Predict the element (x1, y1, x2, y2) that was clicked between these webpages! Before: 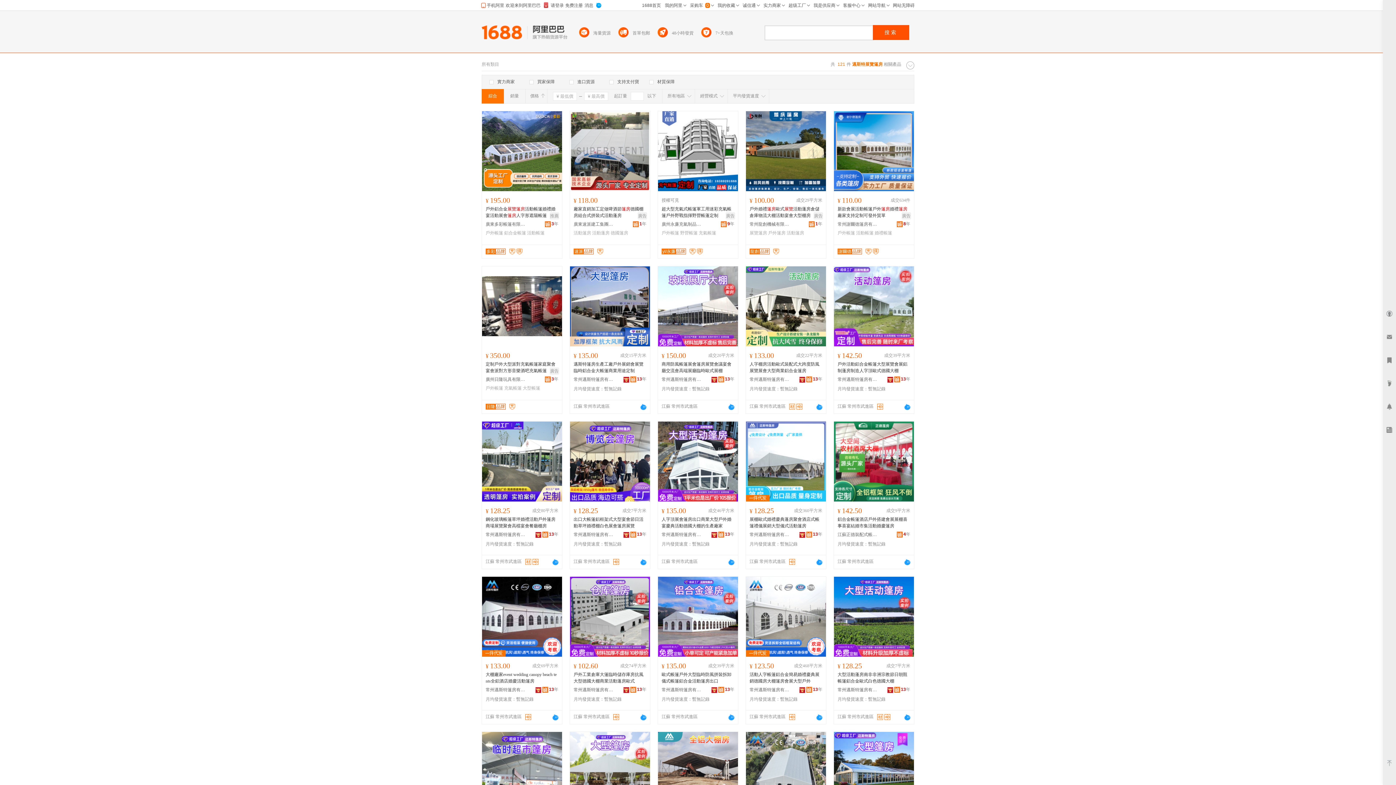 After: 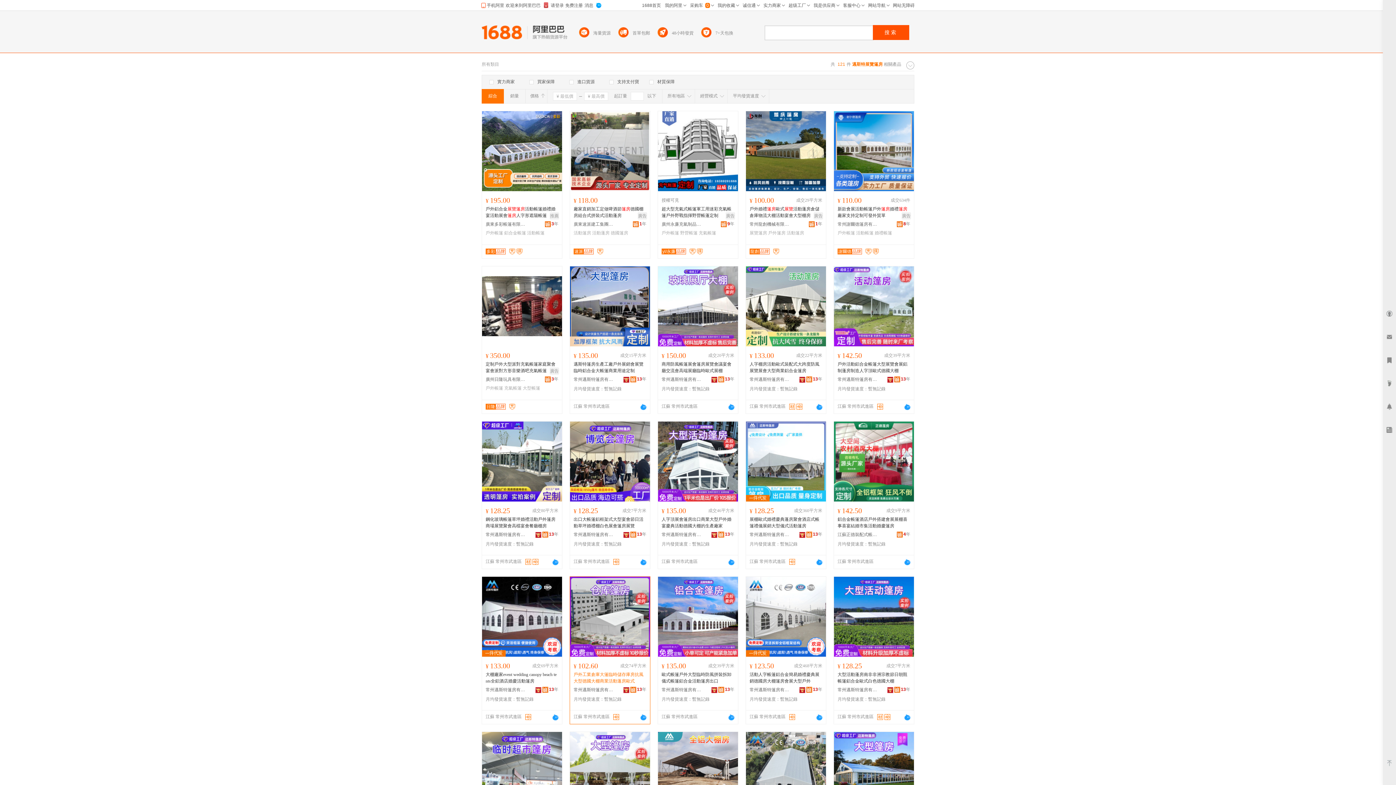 Action: label: 戶外工業倉庫大篷臨時儲存庫房抗風大型德國大棚商業活動蓬房歐式 bbox: (573, 671, 646, 684)